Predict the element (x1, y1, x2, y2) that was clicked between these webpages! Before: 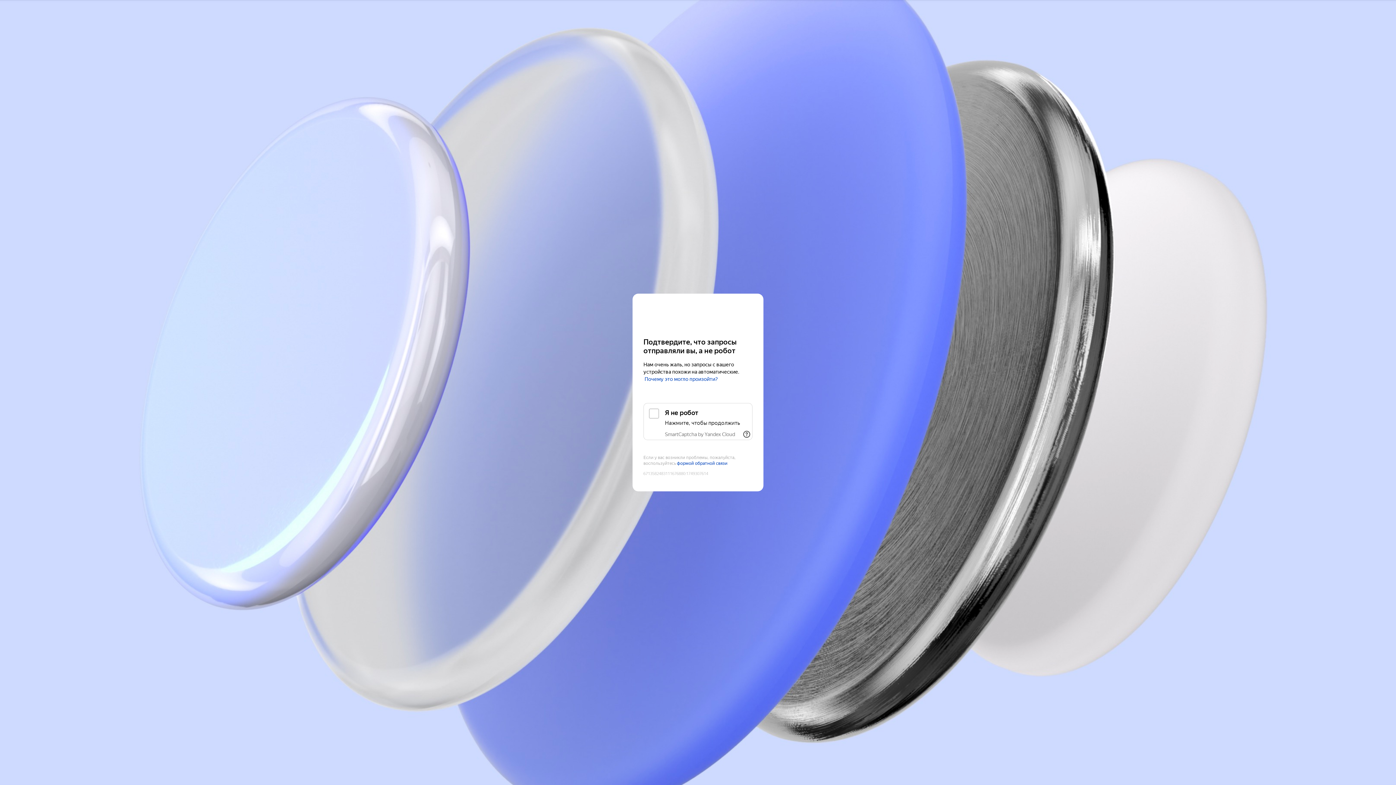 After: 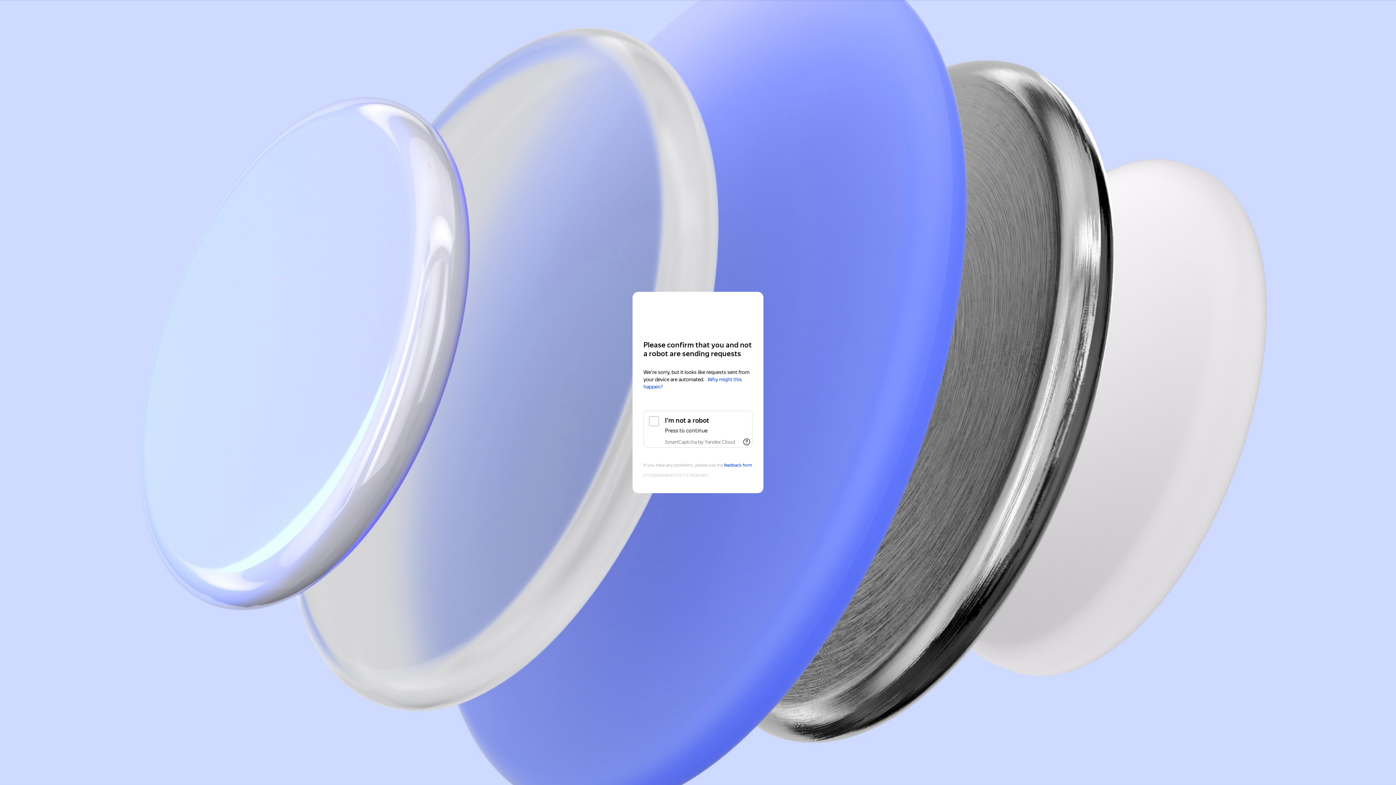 Action: label: Yandex Cloud bbox: (643, 308, 752, 321)